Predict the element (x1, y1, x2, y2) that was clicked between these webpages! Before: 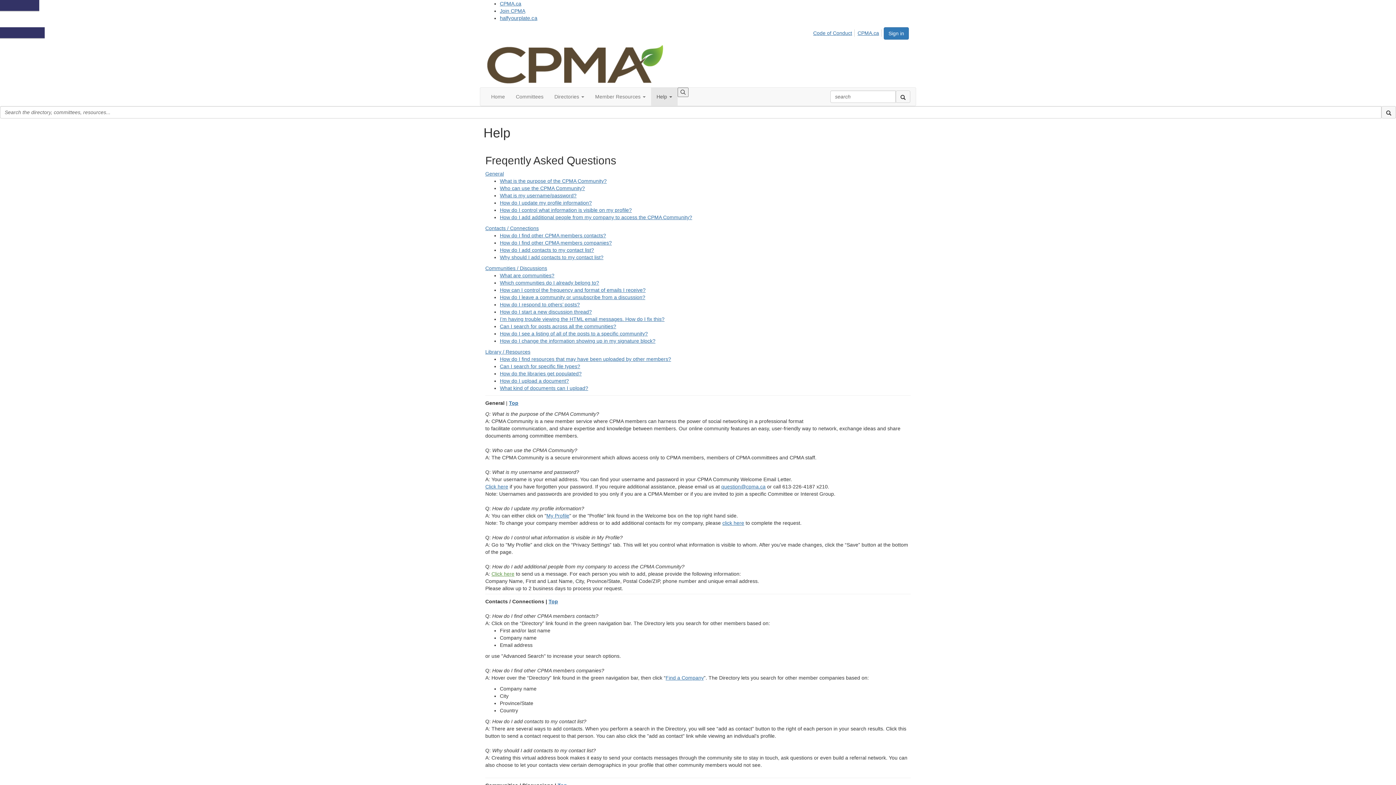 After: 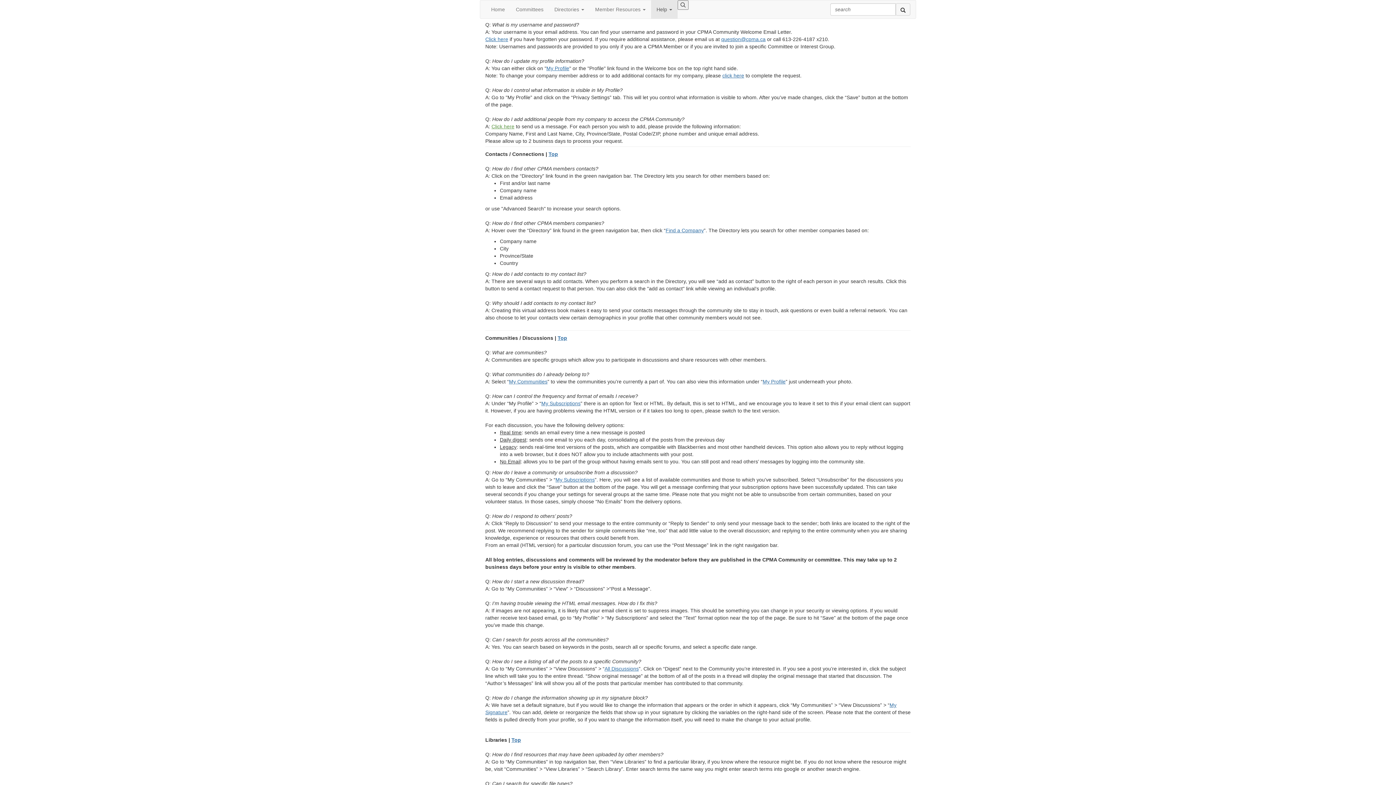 Action: bbox: (500, 185, 585, 191) label: Who can use the CPMA Community?